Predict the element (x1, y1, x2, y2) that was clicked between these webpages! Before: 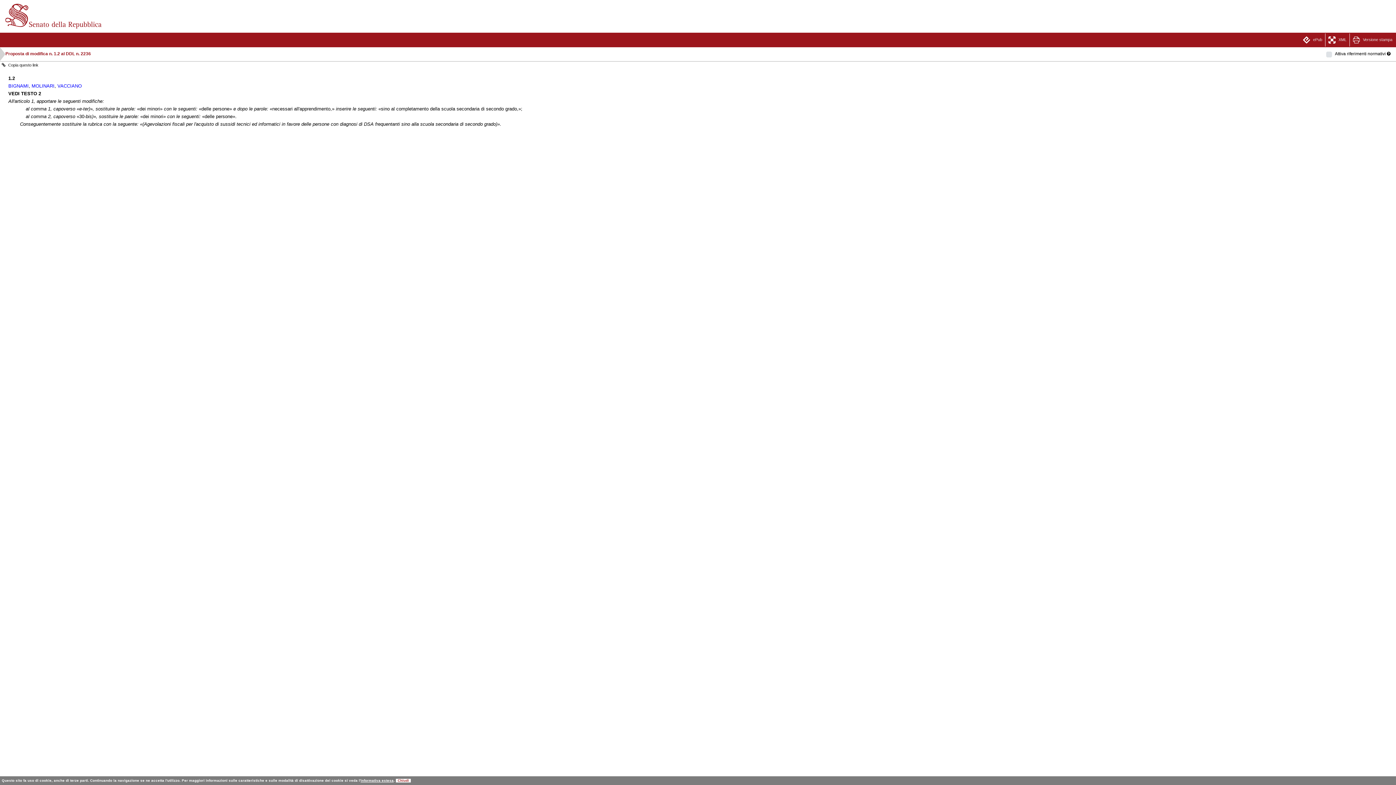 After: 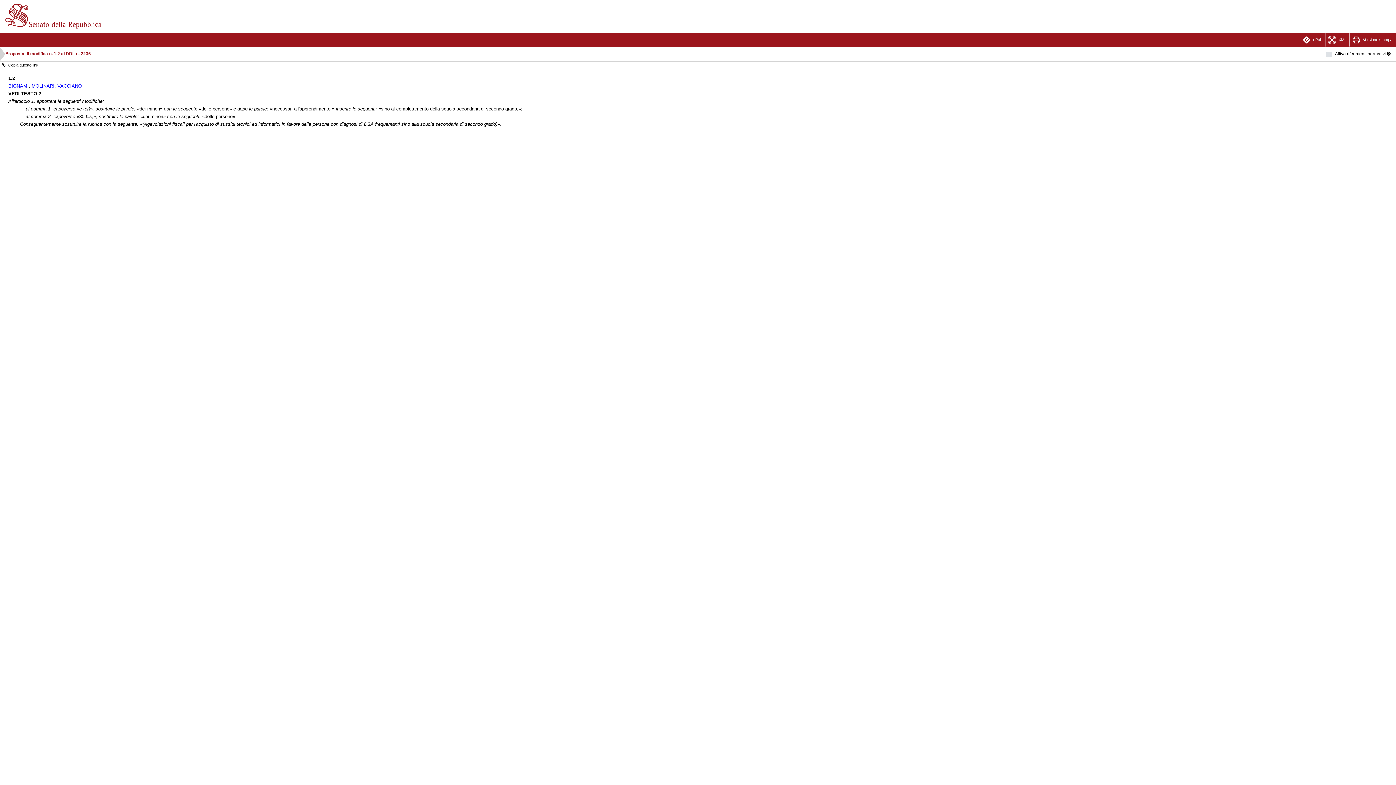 Action: label: Chiudi bbox: (396, 779, 410, 782)